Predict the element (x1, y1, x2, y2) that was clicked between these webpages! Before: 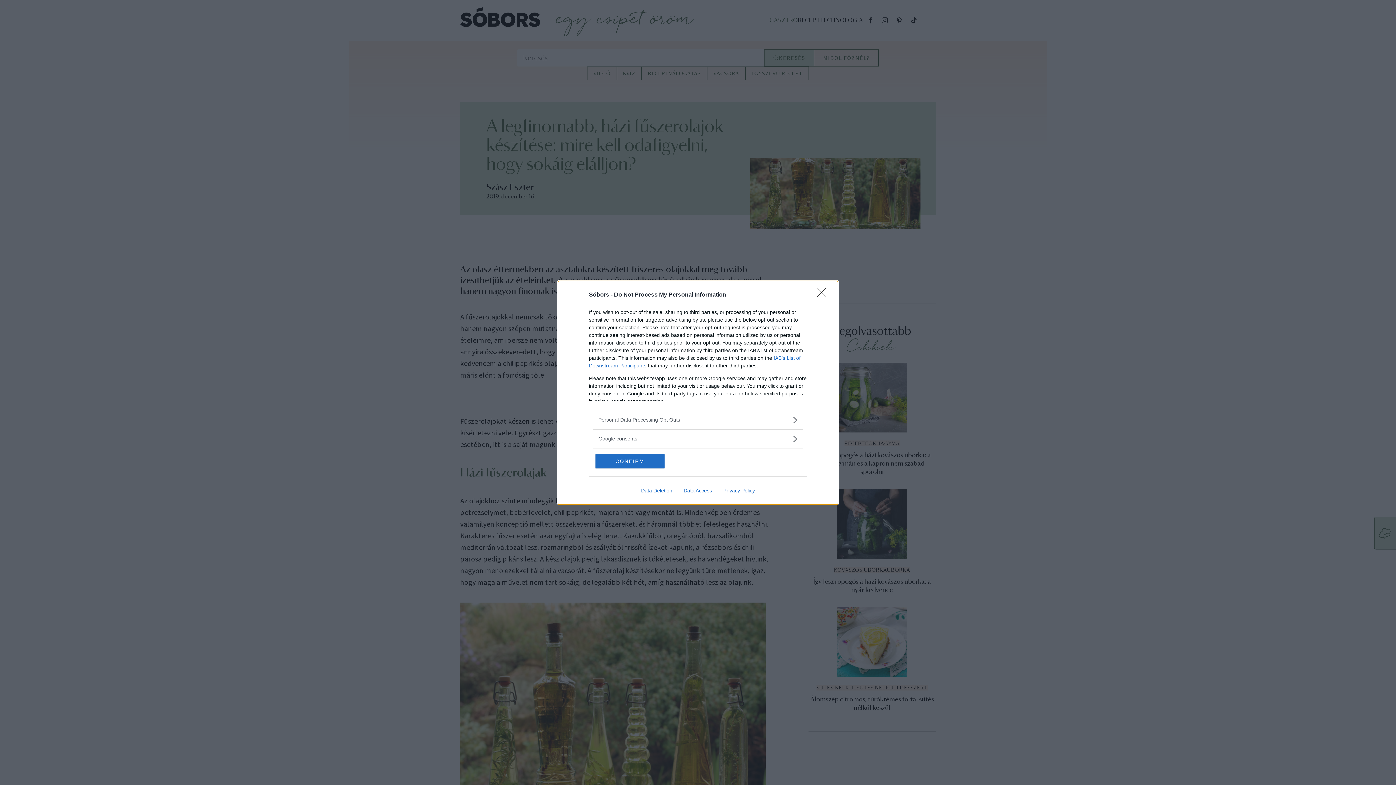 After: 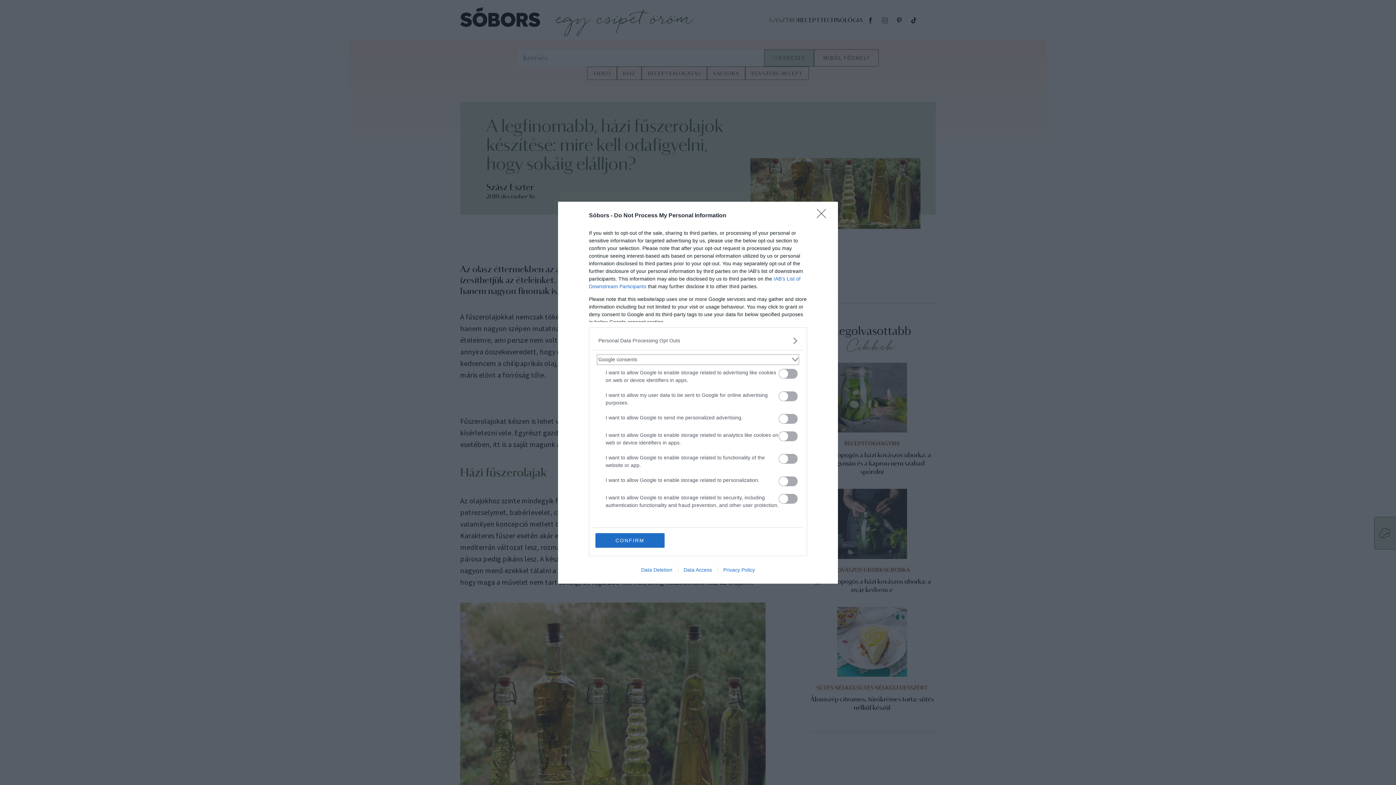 Action: bbox: (598, 435, 797, 442) label: Google consents